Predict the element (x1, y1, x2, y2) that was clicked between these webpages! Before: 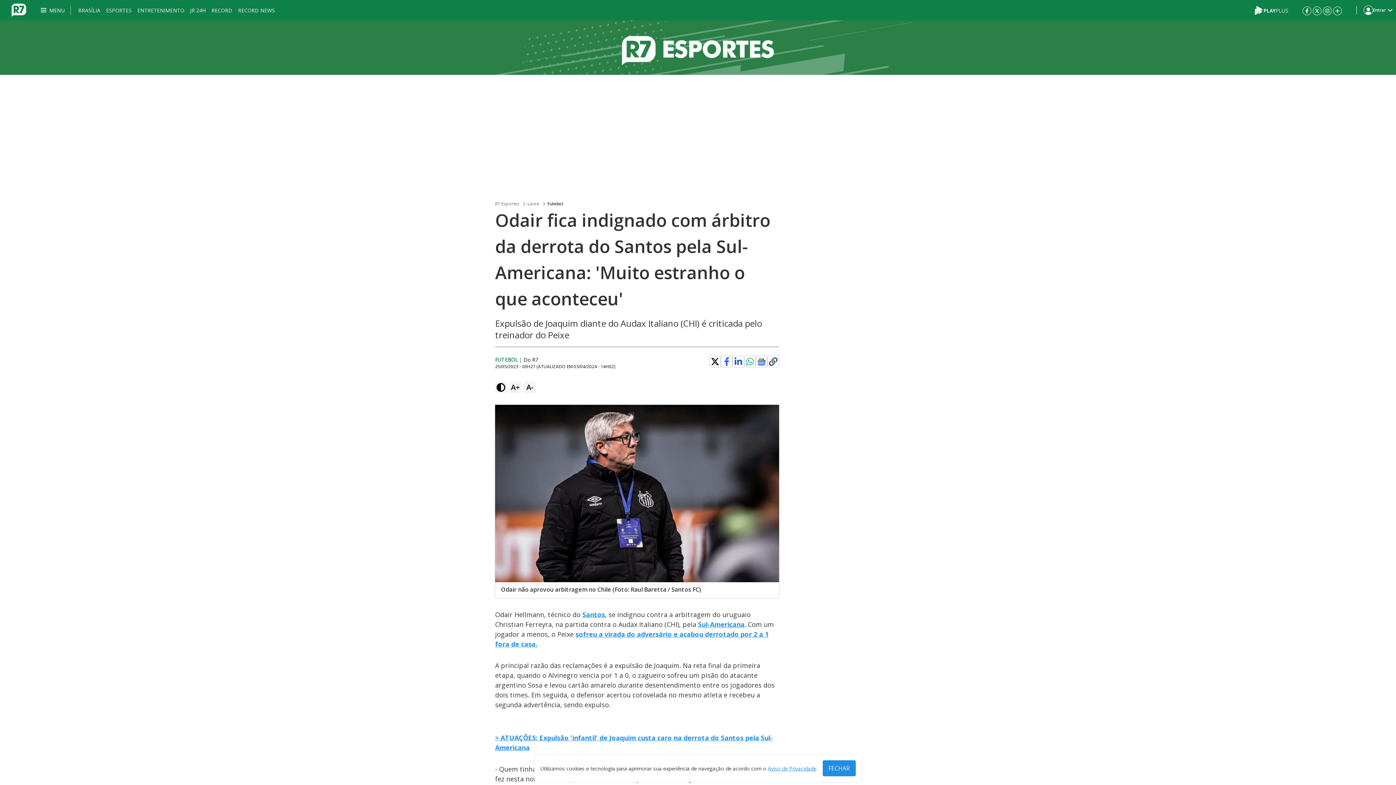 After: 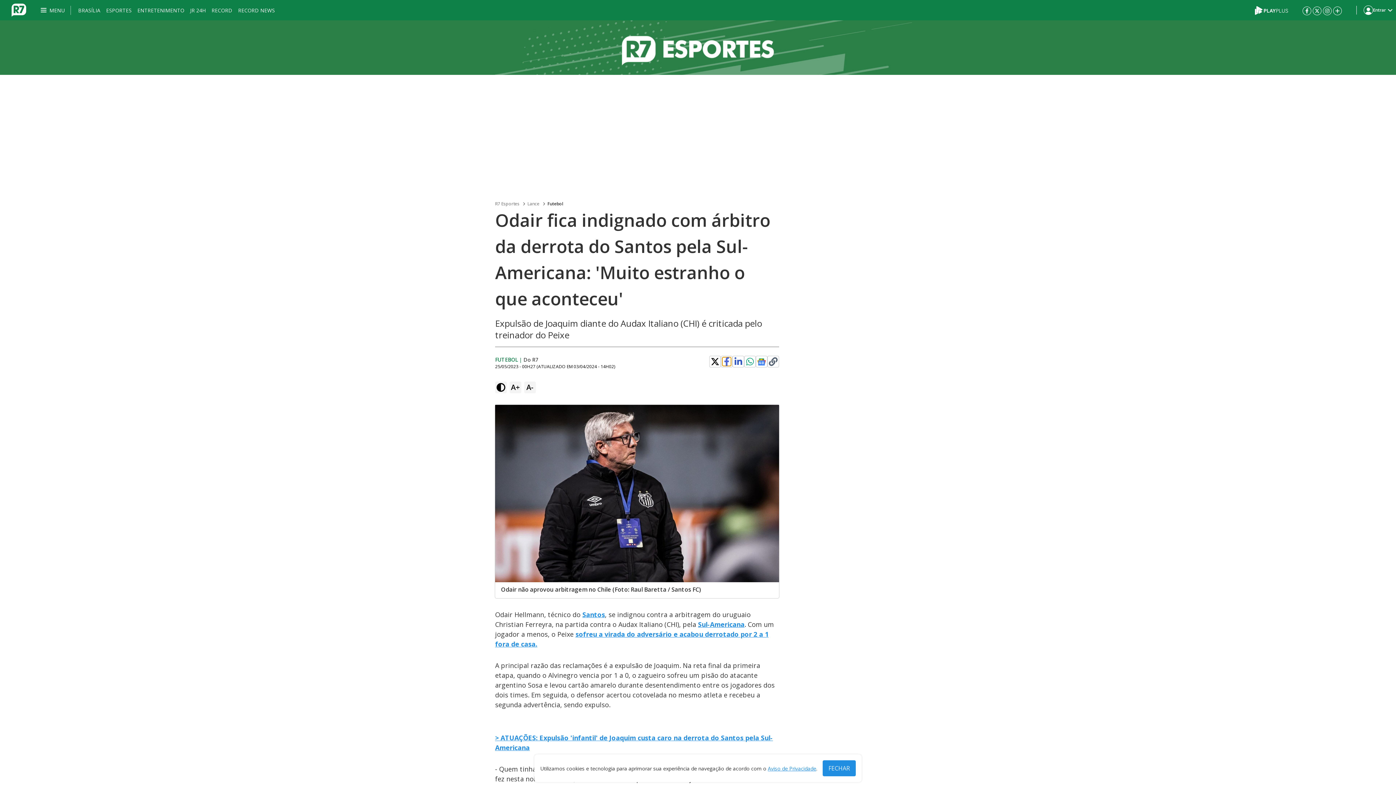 Action: bbox: (722, 357, 731, 366)